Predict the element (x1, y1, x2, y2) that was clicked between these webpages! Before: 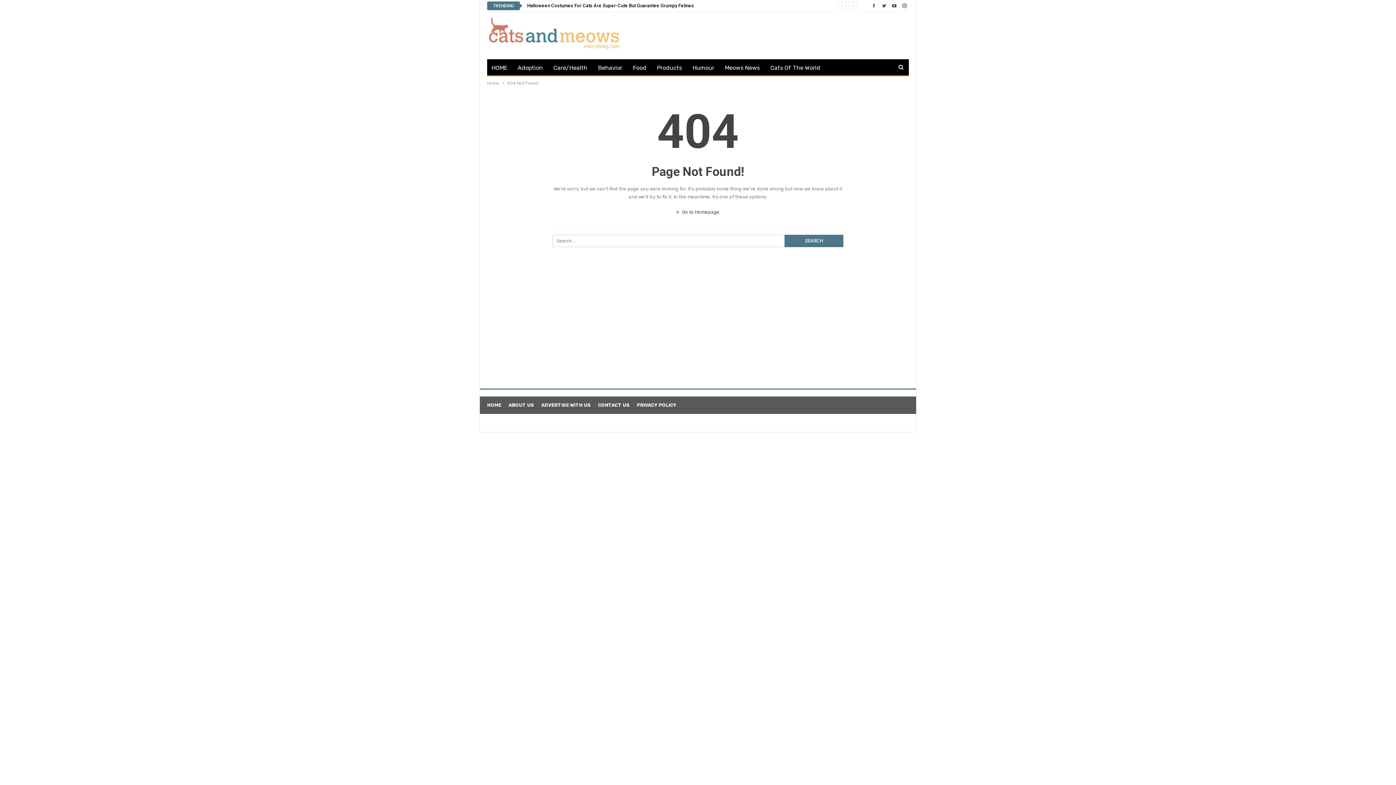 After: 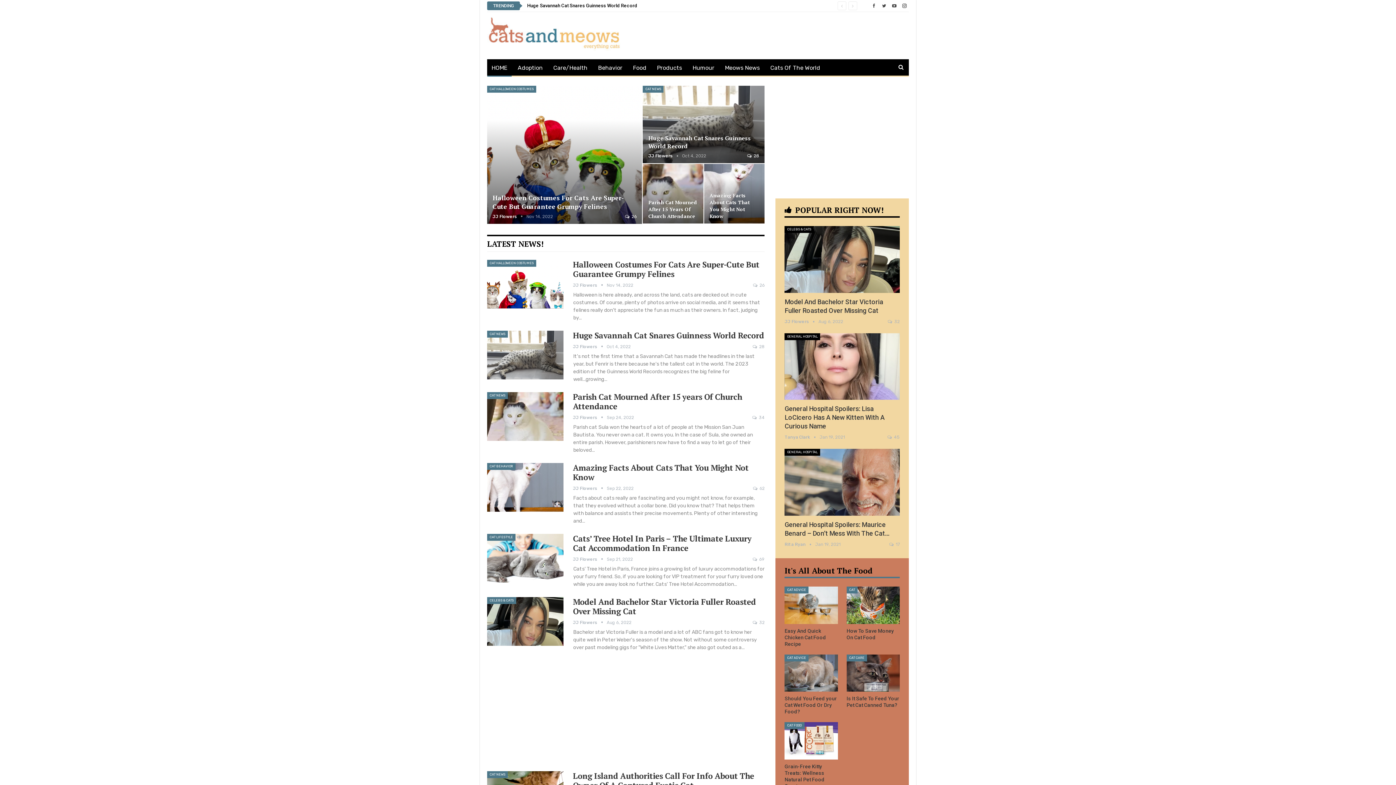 Action: bbox: (487, 59, 511, 76) label: HOME